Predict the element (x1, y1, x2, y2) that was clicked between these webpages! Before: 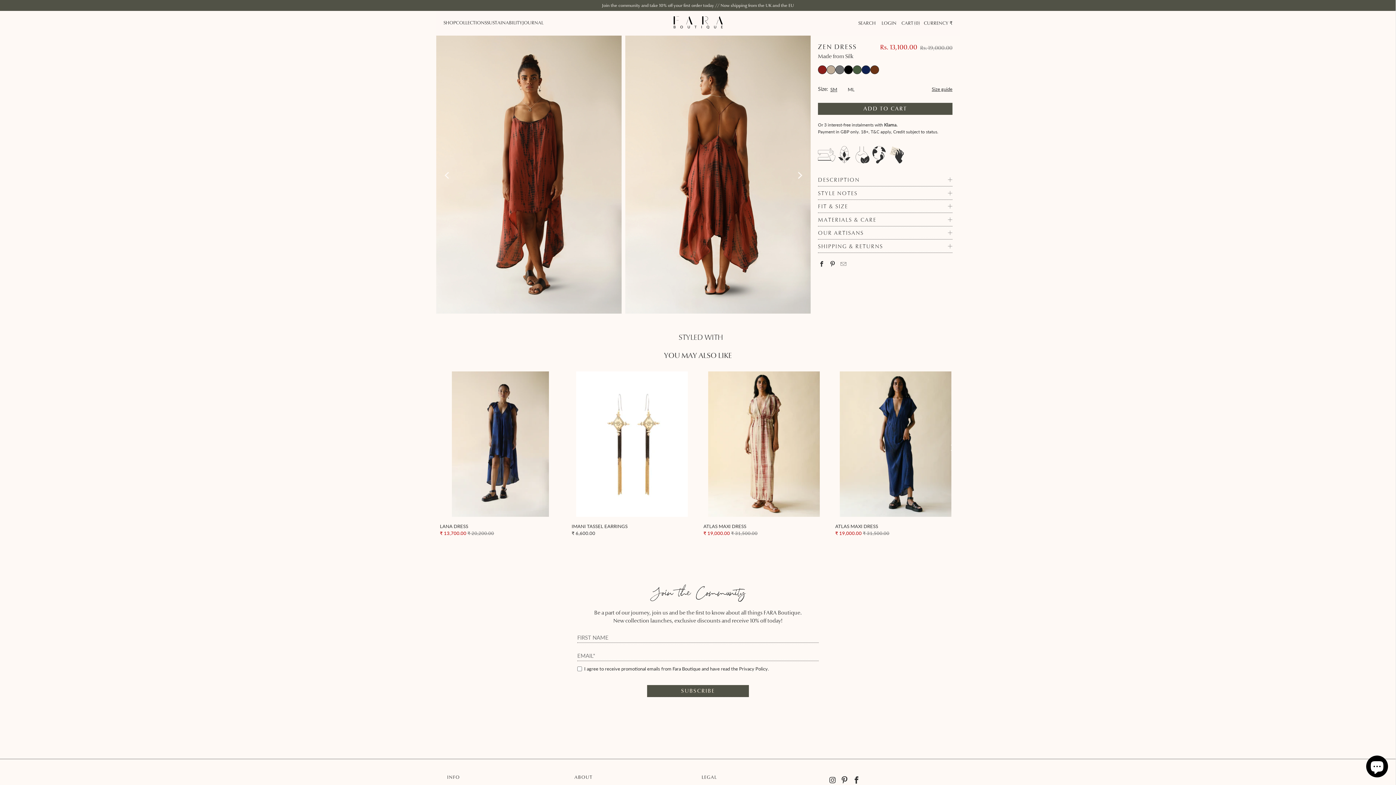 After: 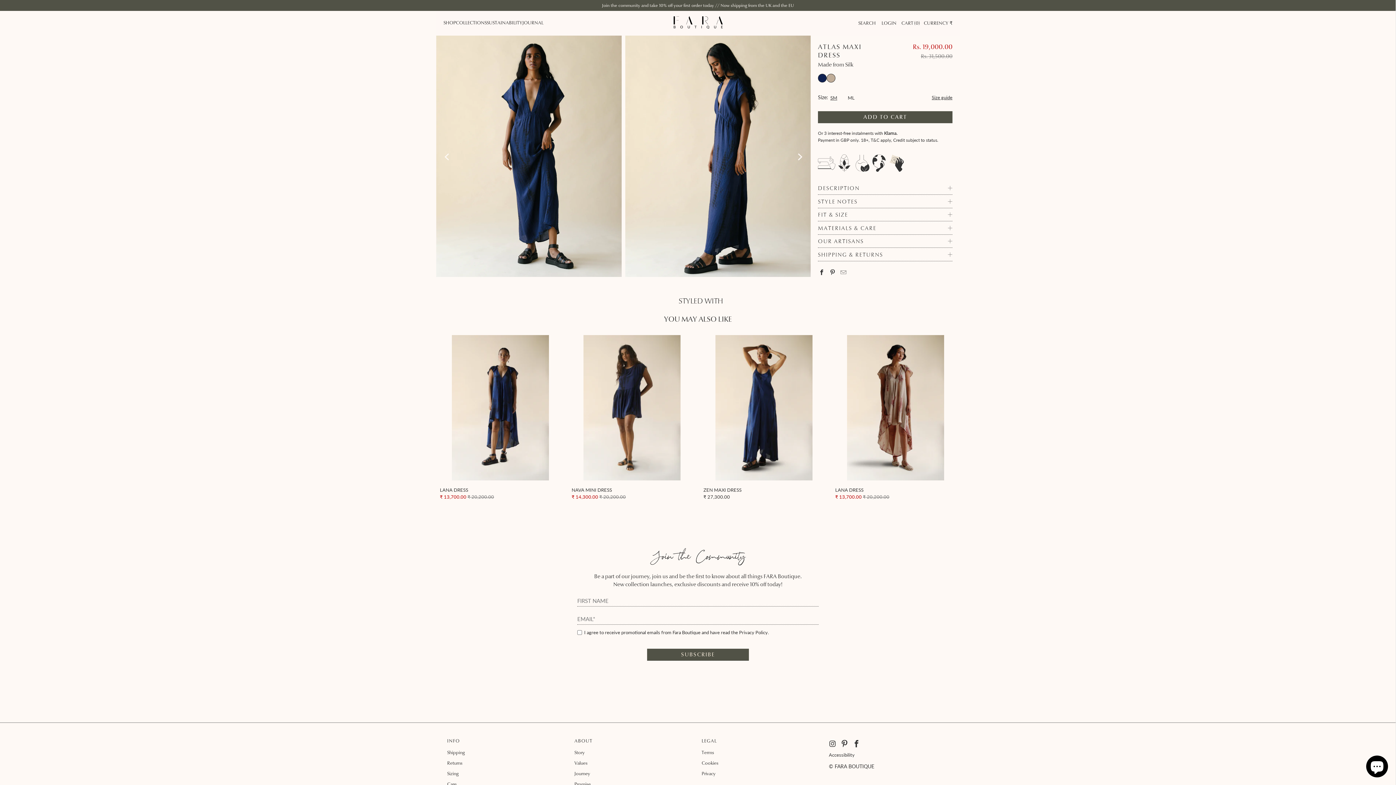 Action: bbox: (831, 371, 960, 517)